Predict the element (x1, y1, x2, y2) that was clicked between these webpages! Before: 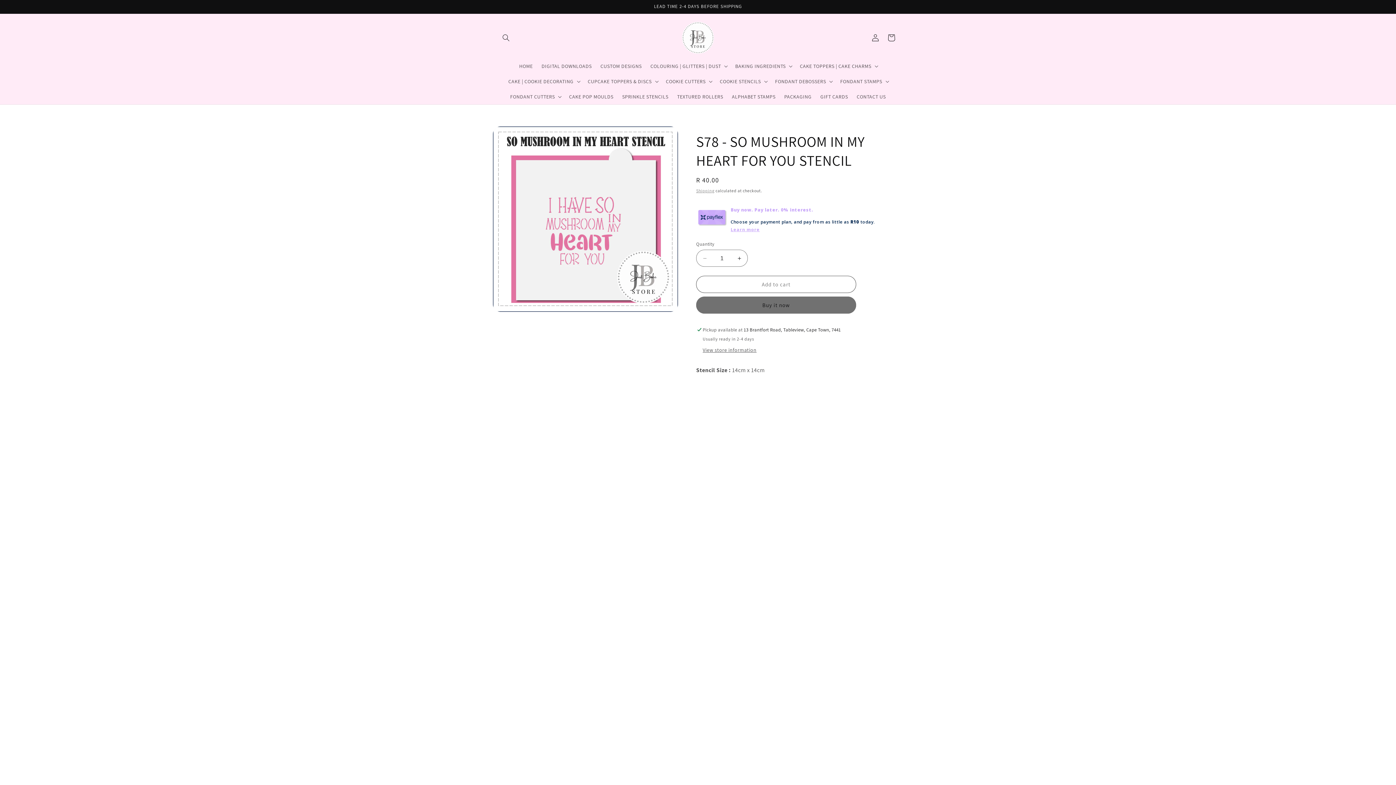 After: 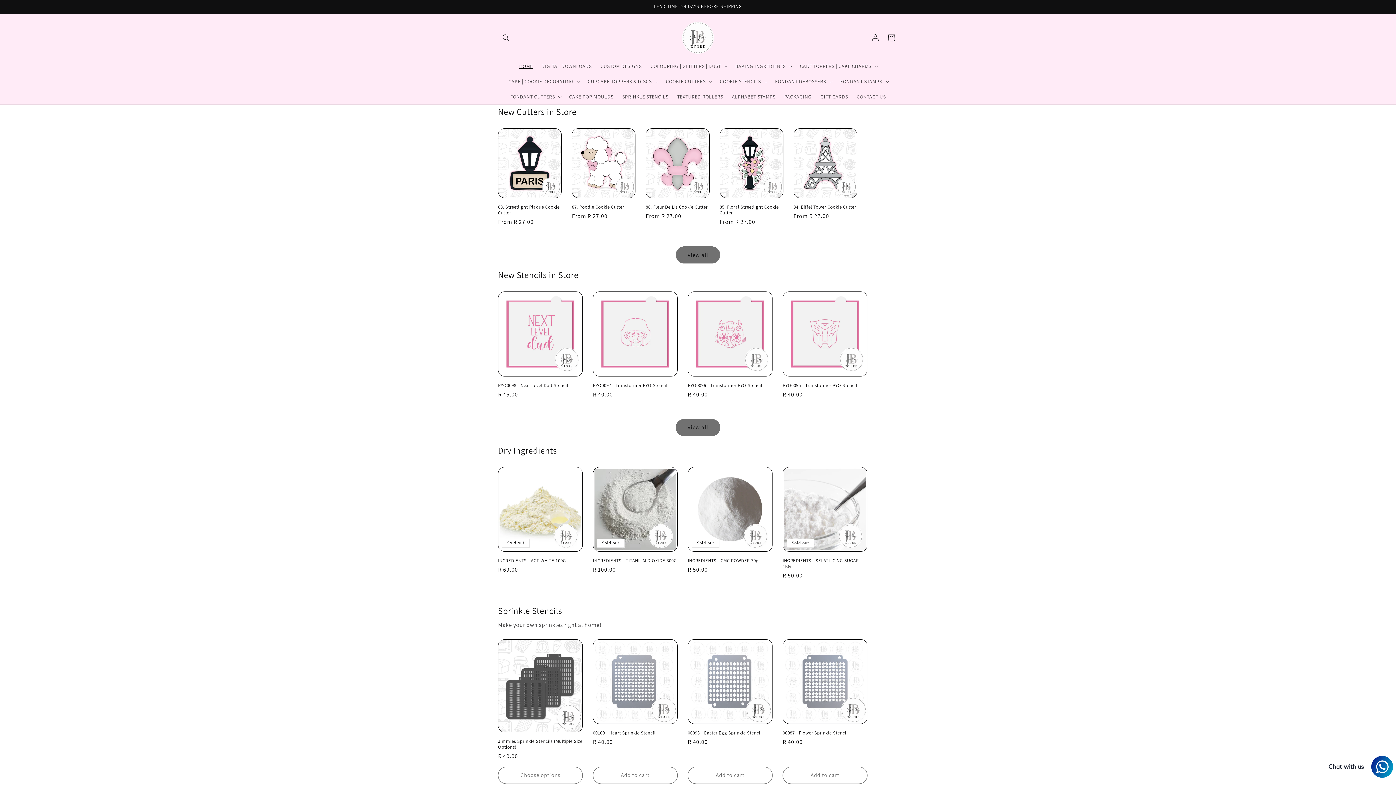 Action: bbox: (514, 58, 537, 73) label: HOME